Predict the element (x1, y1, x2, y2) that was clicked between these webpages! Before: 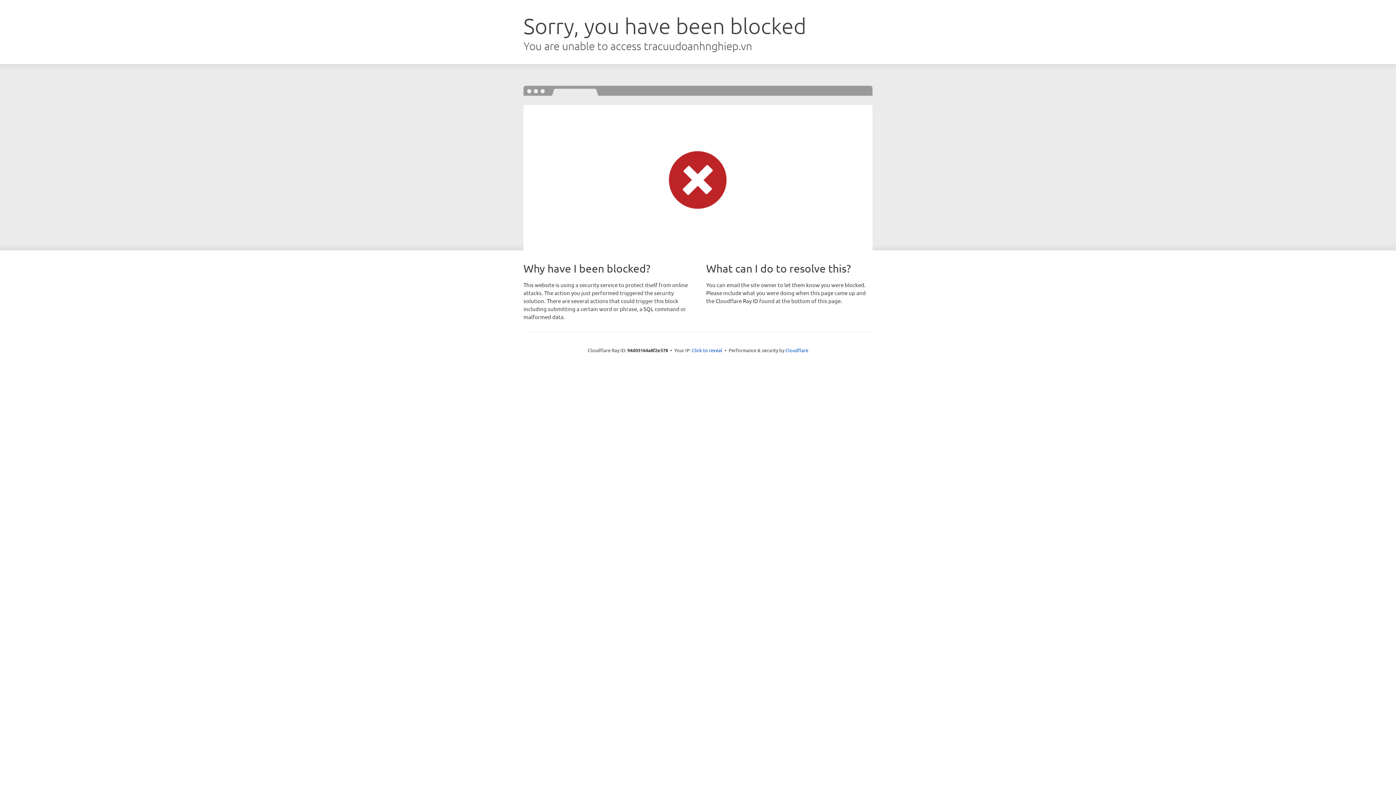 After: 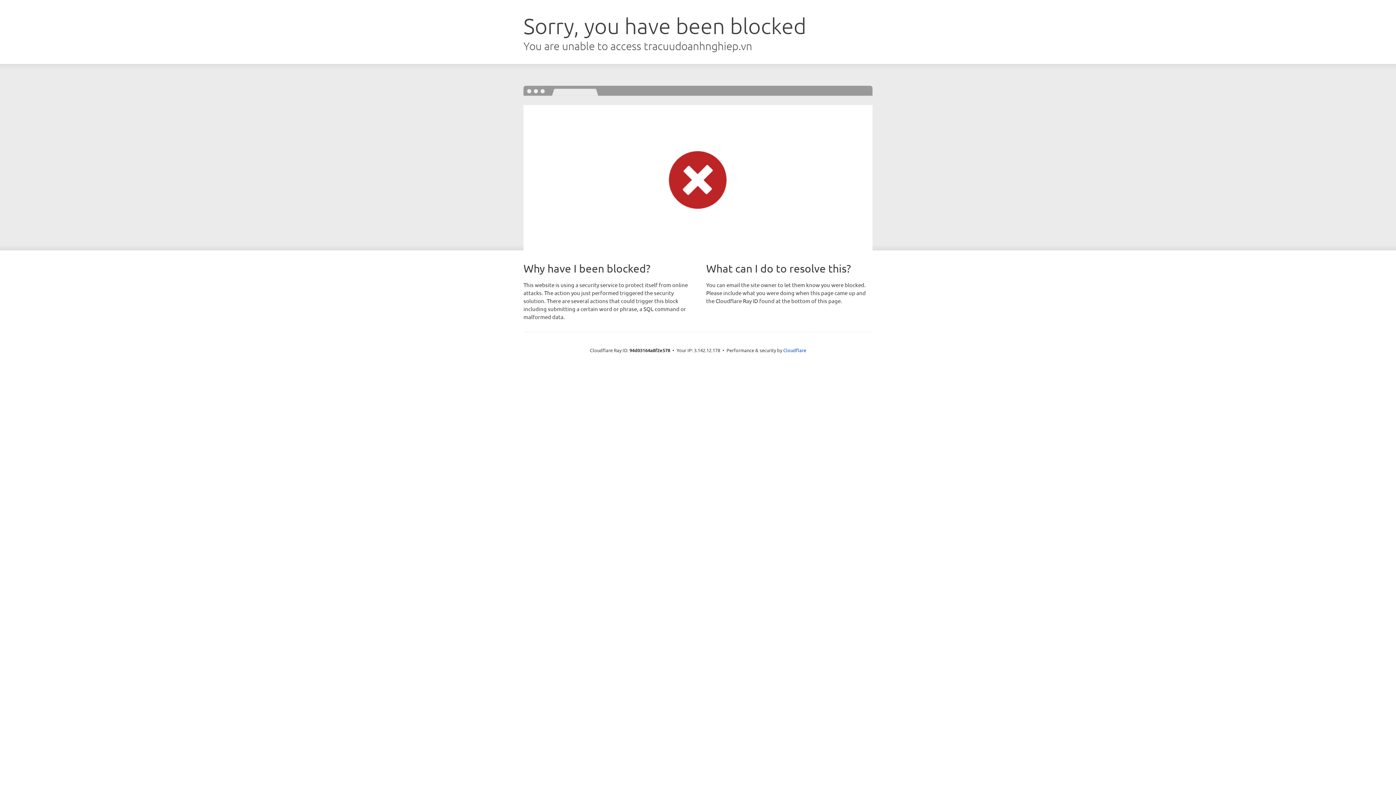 Action: bbox: (692, 346, 722, 353) label: Click to reveal